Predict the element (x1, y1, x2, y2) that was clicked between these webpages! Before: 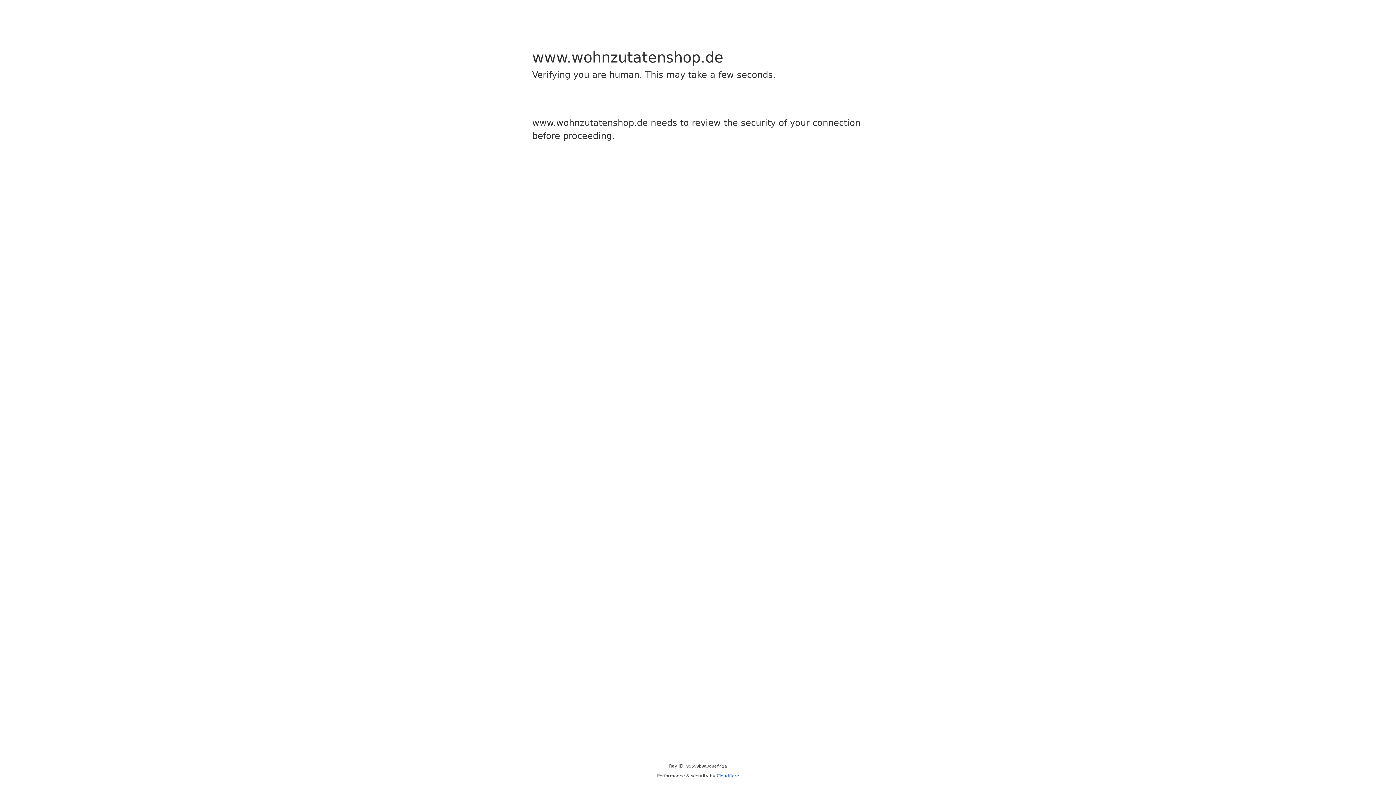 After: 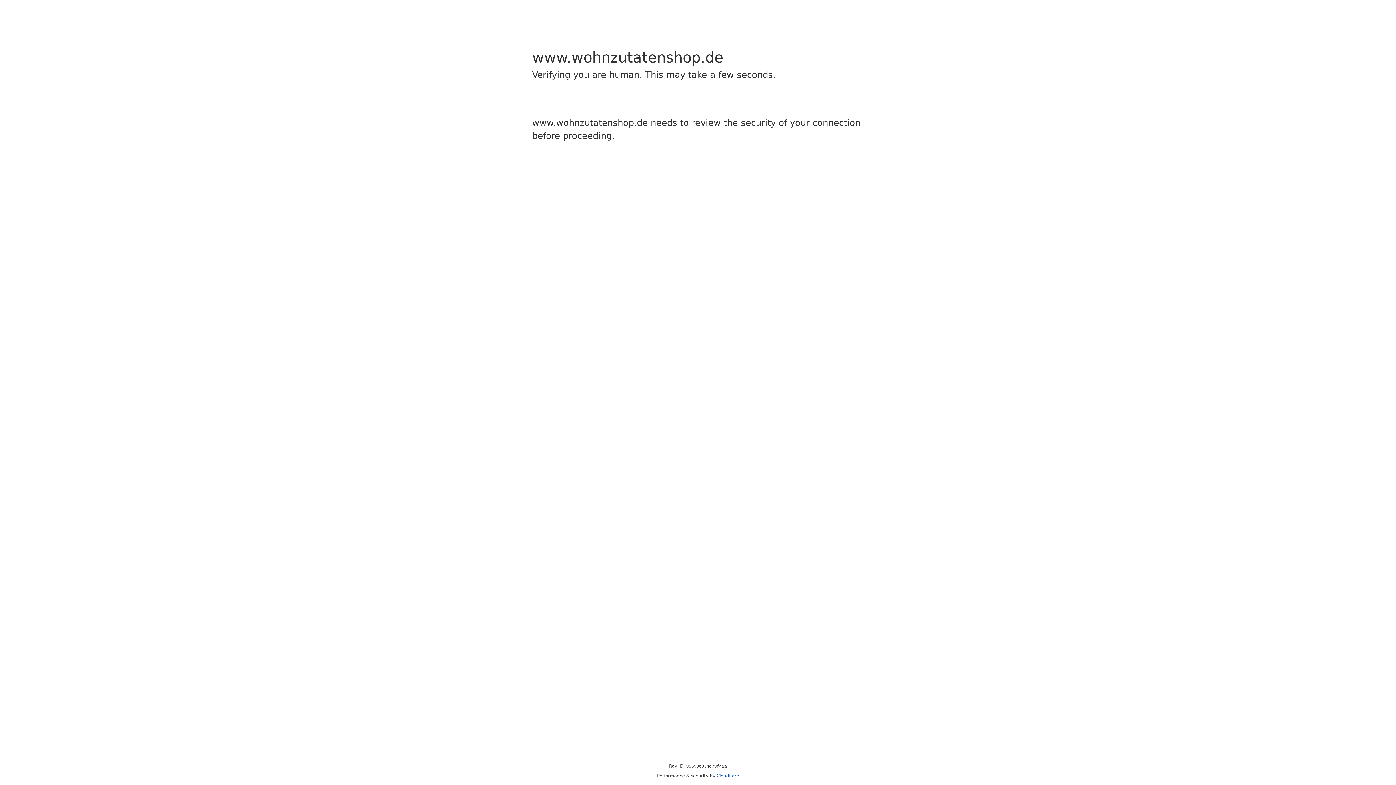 Action: bbox: (716, 773, 739, 778) label: Cloudflare